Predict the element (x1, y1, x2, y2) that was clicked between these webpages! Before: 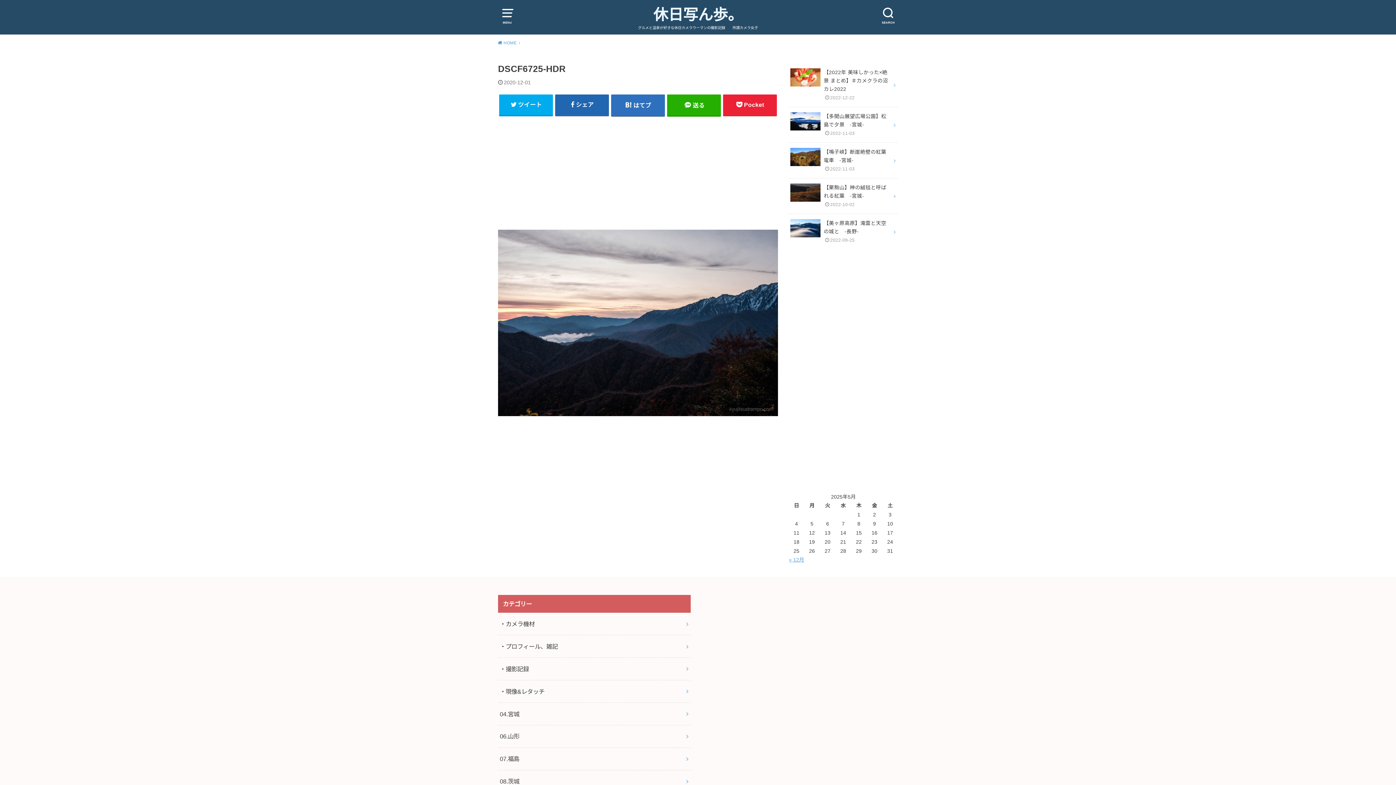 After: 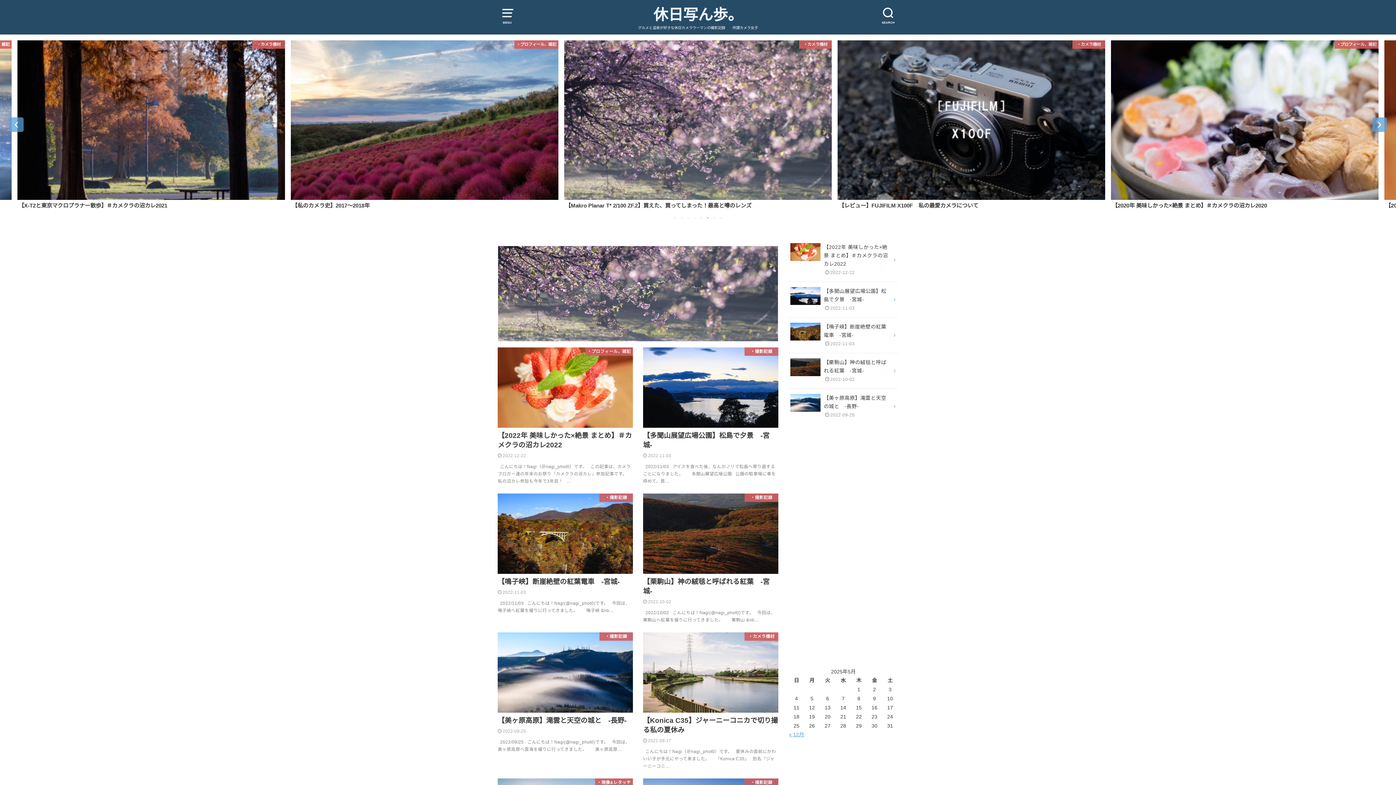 Action: bbox: (653, 5, 742, 24) label: 休日写ん歩。